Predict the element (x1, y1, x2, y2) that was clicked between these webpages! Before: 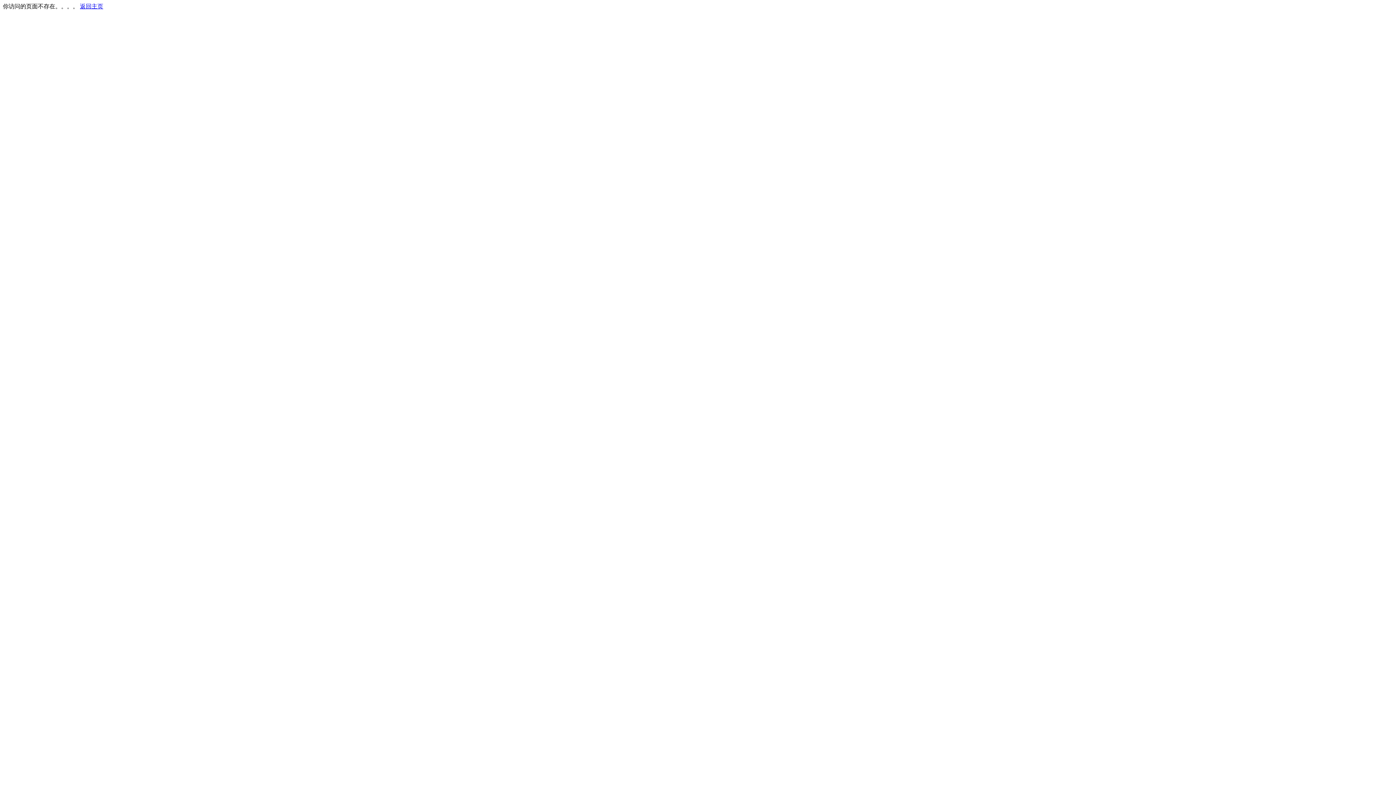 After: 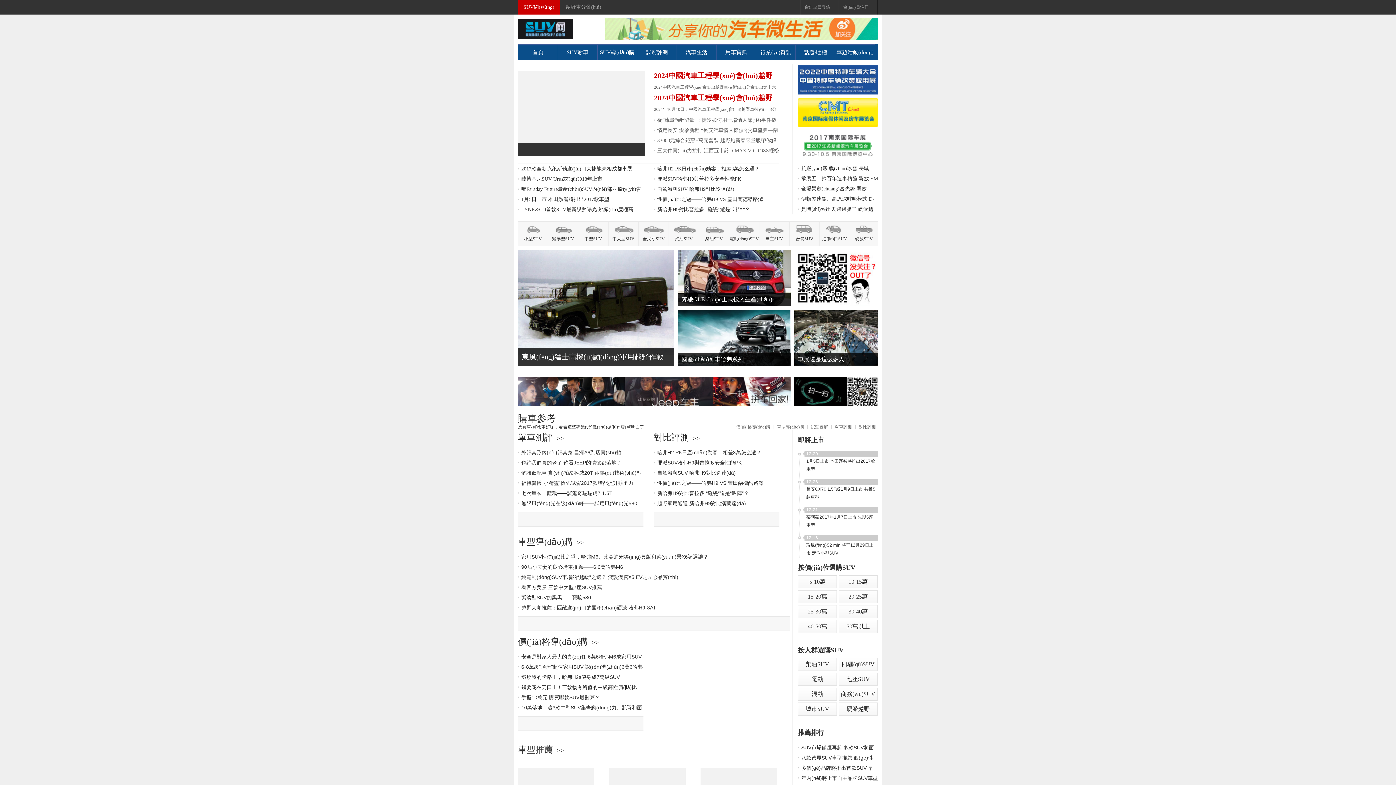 Action: bbox: (80, 3, 103, 9) label: 返回主页